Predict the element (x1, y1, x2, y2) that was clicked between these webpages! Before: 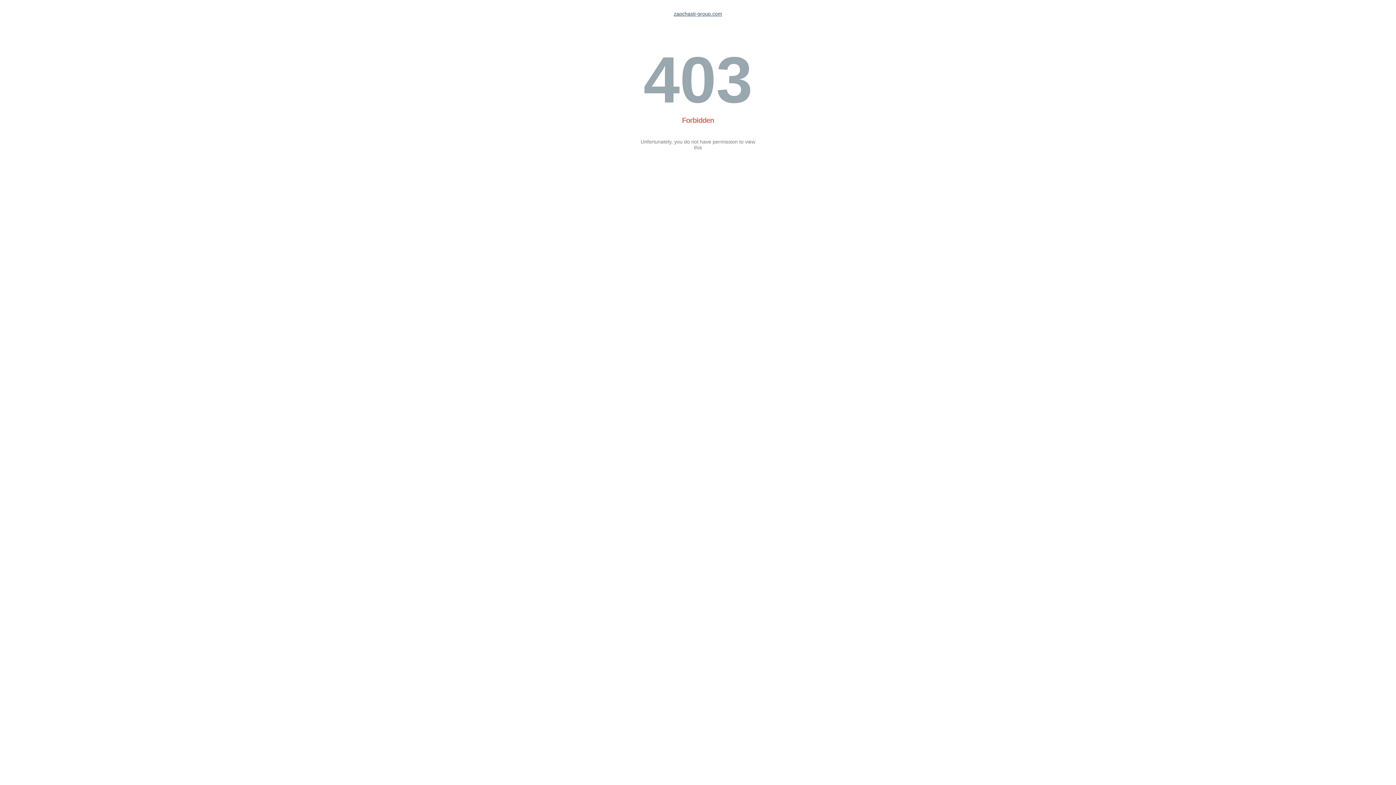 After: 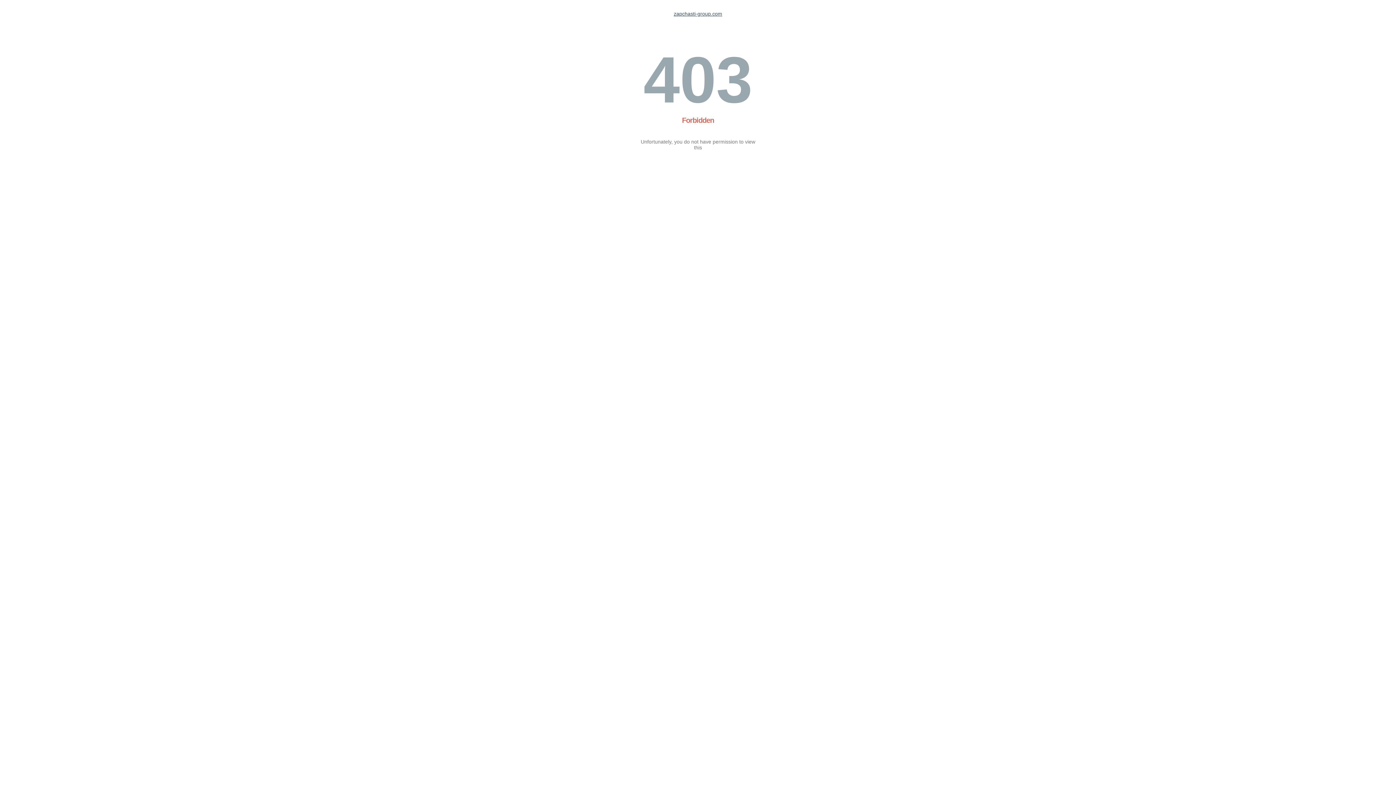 Action: bbox: (674, 10, 722, 16) label: zapchasti-group.com